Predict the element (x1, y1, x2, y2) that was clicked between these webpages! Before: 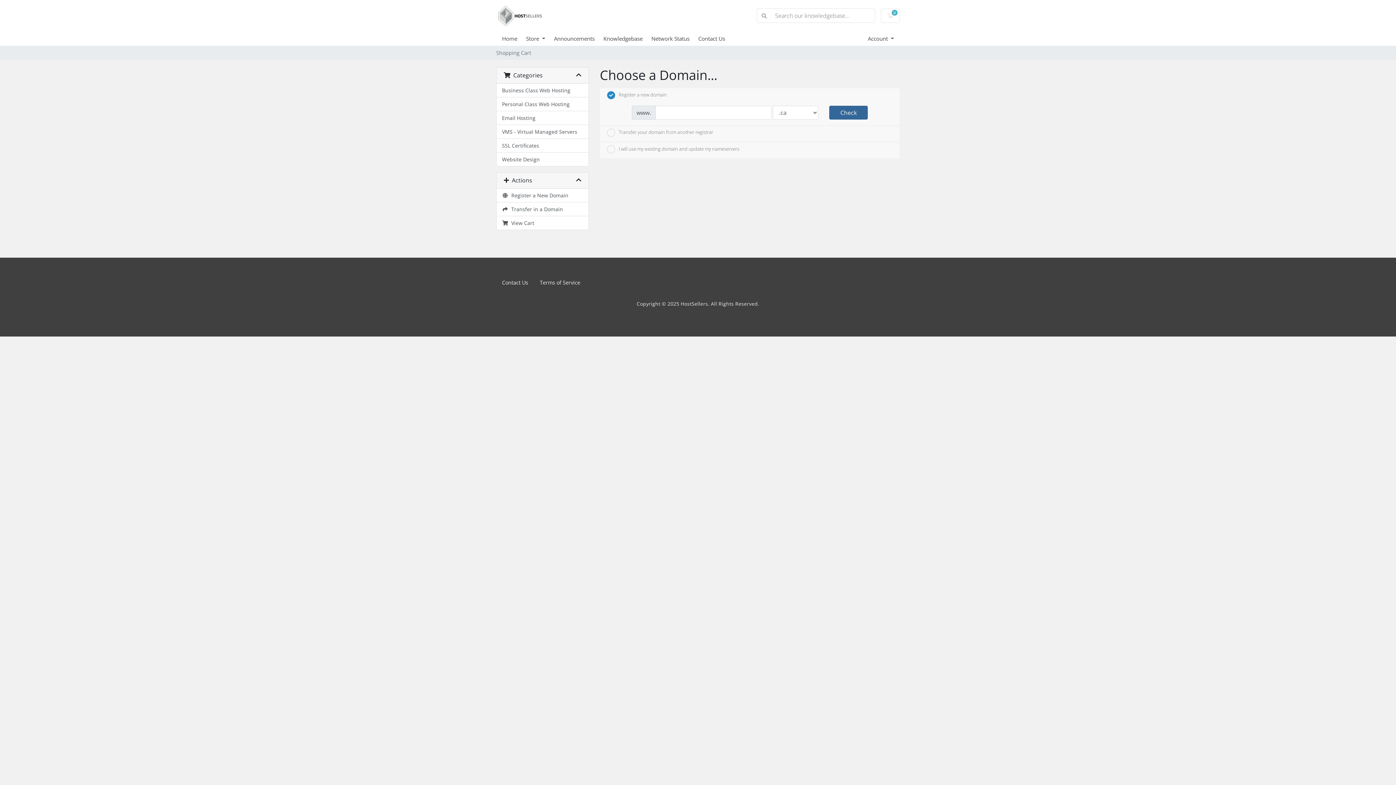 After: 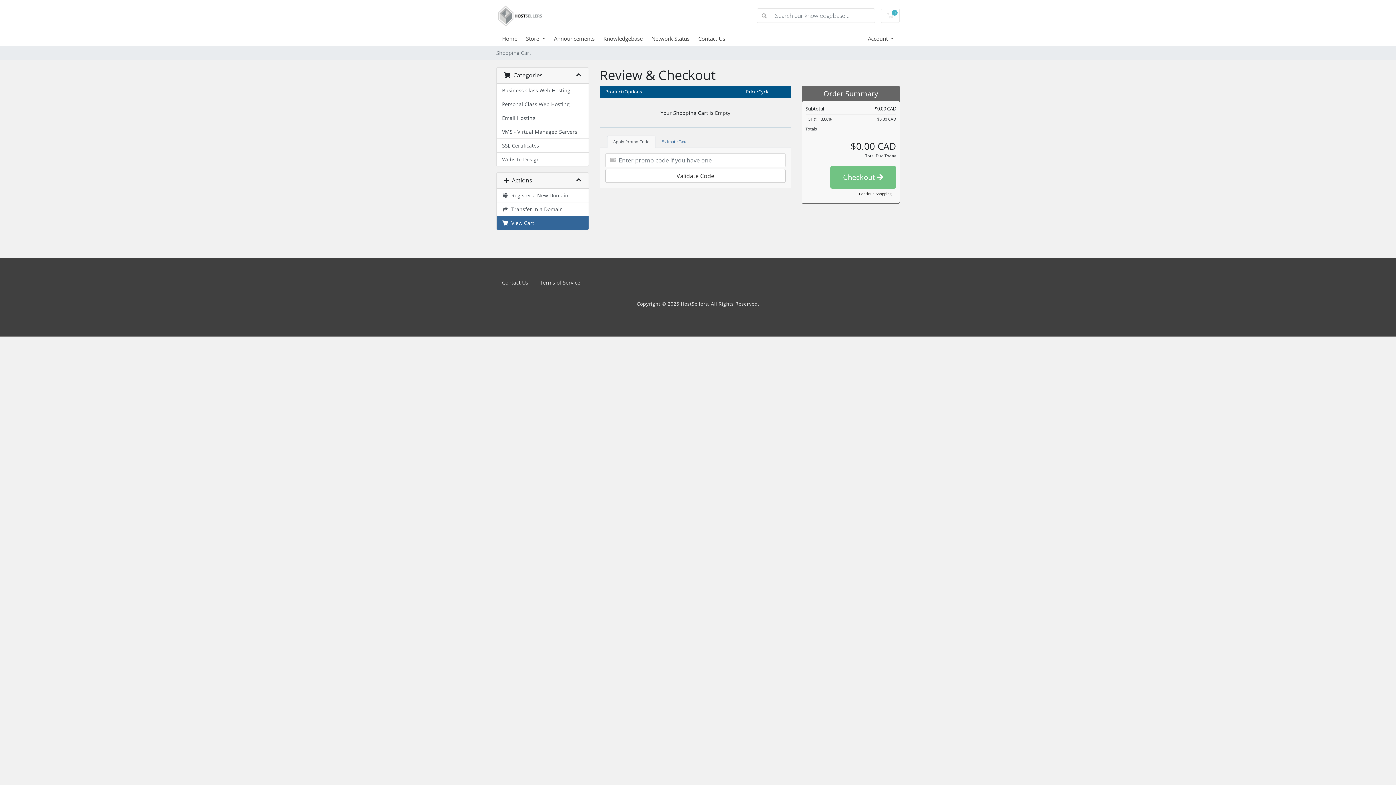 Action: bbox: (496, 216, 588, 229) label:   View Cart